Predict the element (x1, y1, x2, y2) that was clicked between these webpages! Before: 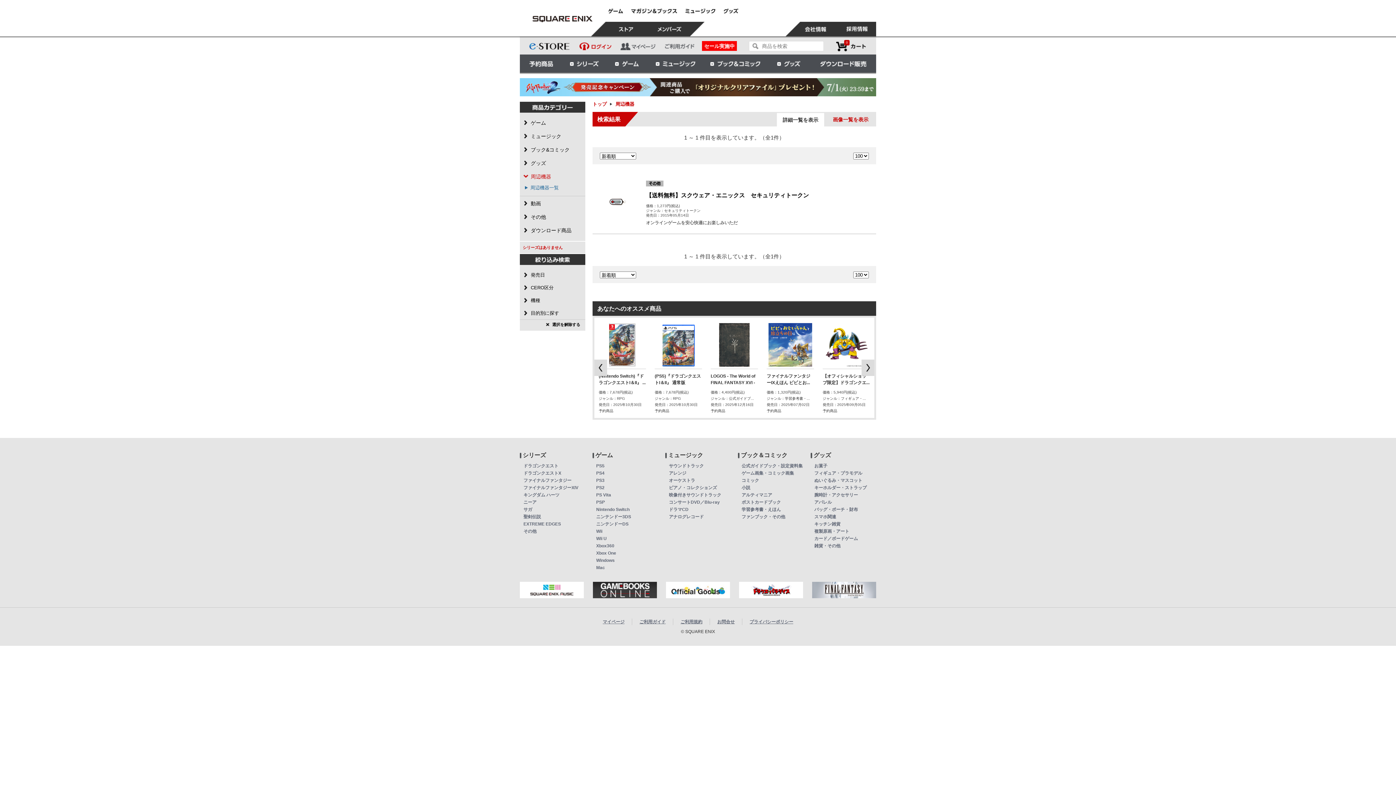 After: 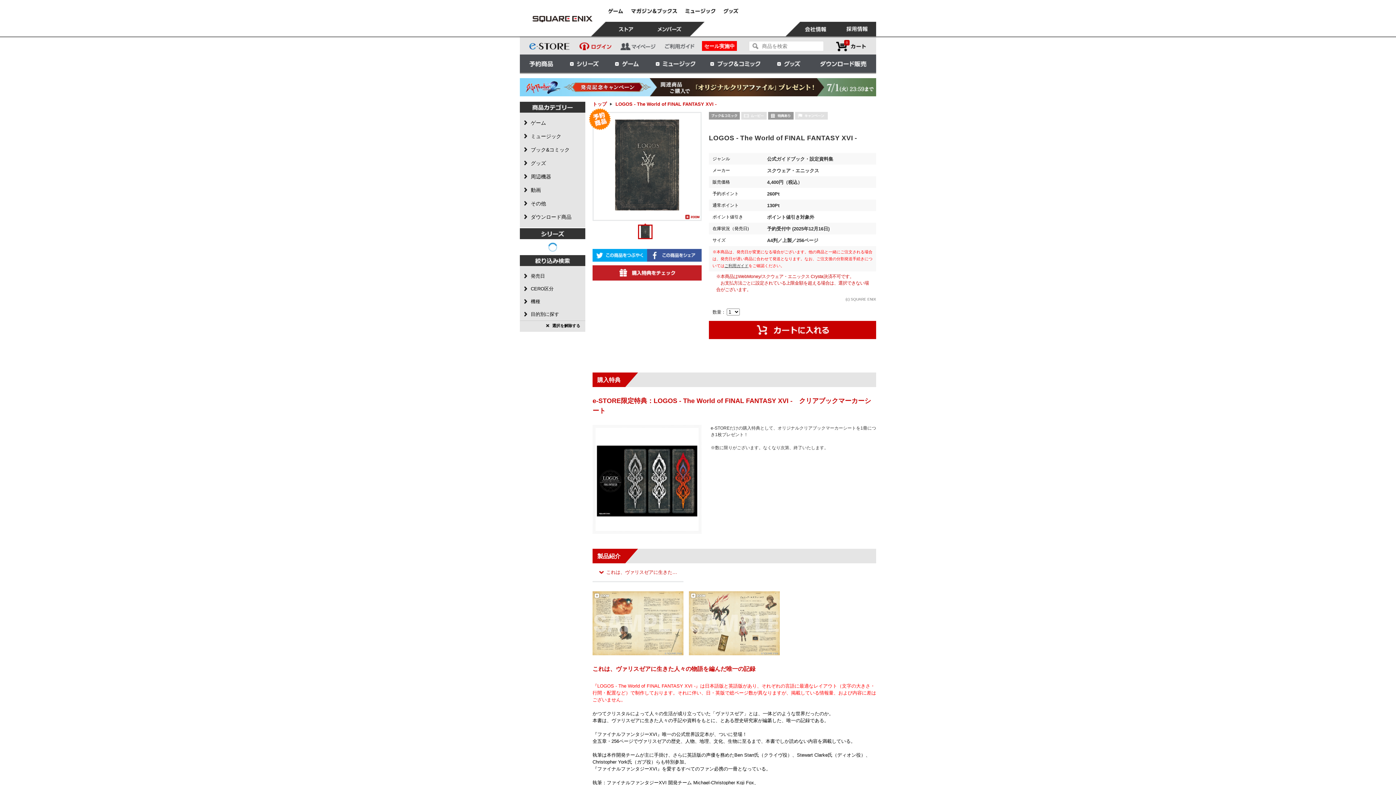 Action: bbox: (709, 323, 760, 366)